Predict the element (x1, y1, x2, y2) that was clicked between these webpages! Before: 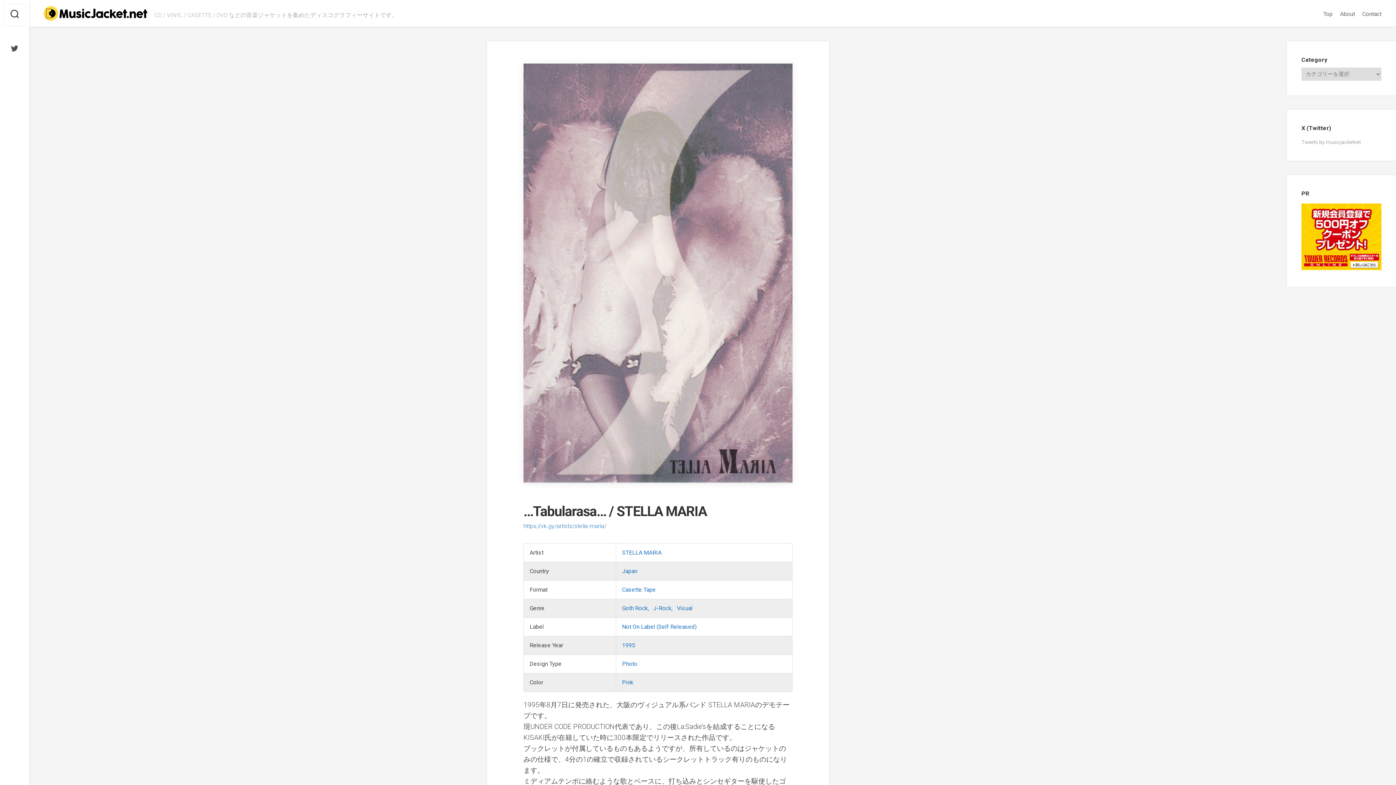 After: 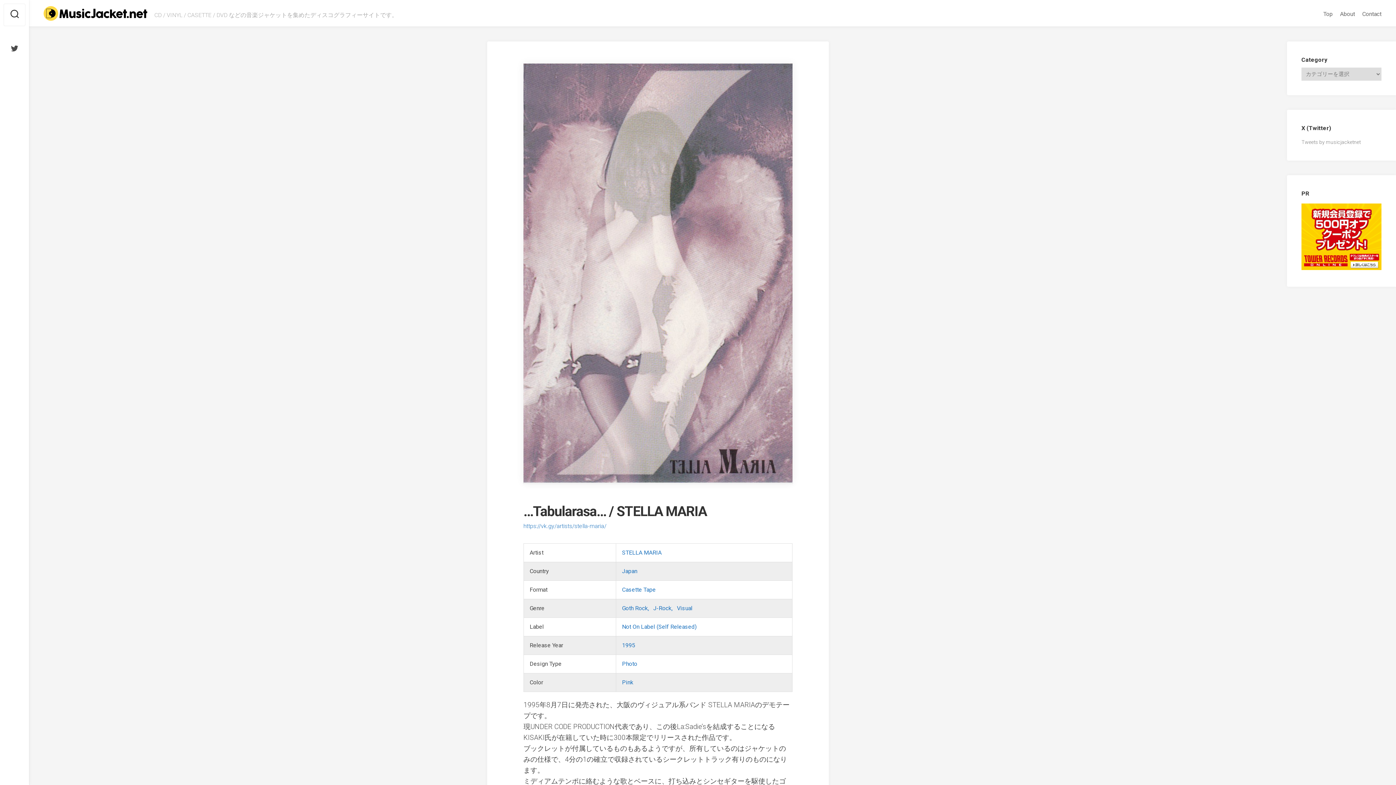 Action: bbox: (523, 523, 606, 529) label: https://vk.gy/artists/stella-maria/